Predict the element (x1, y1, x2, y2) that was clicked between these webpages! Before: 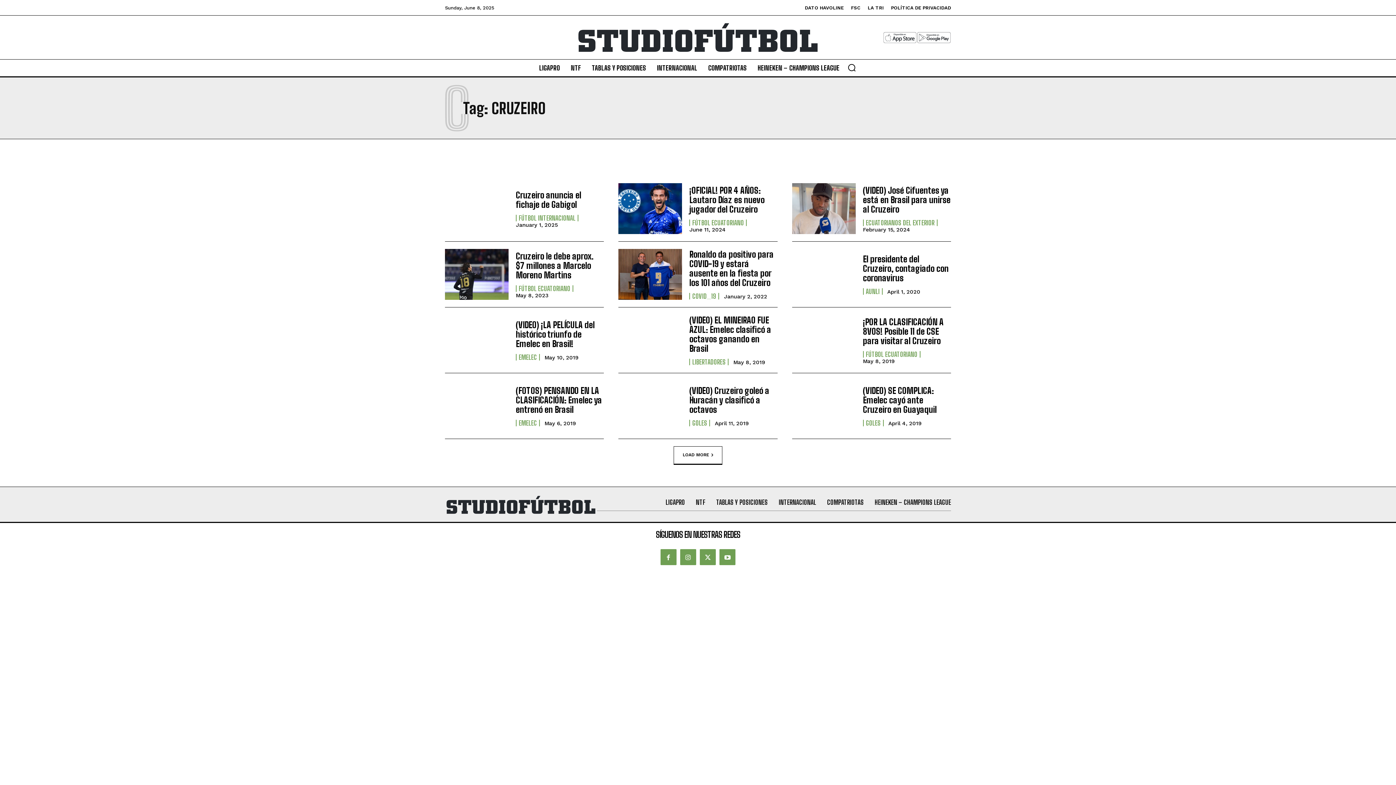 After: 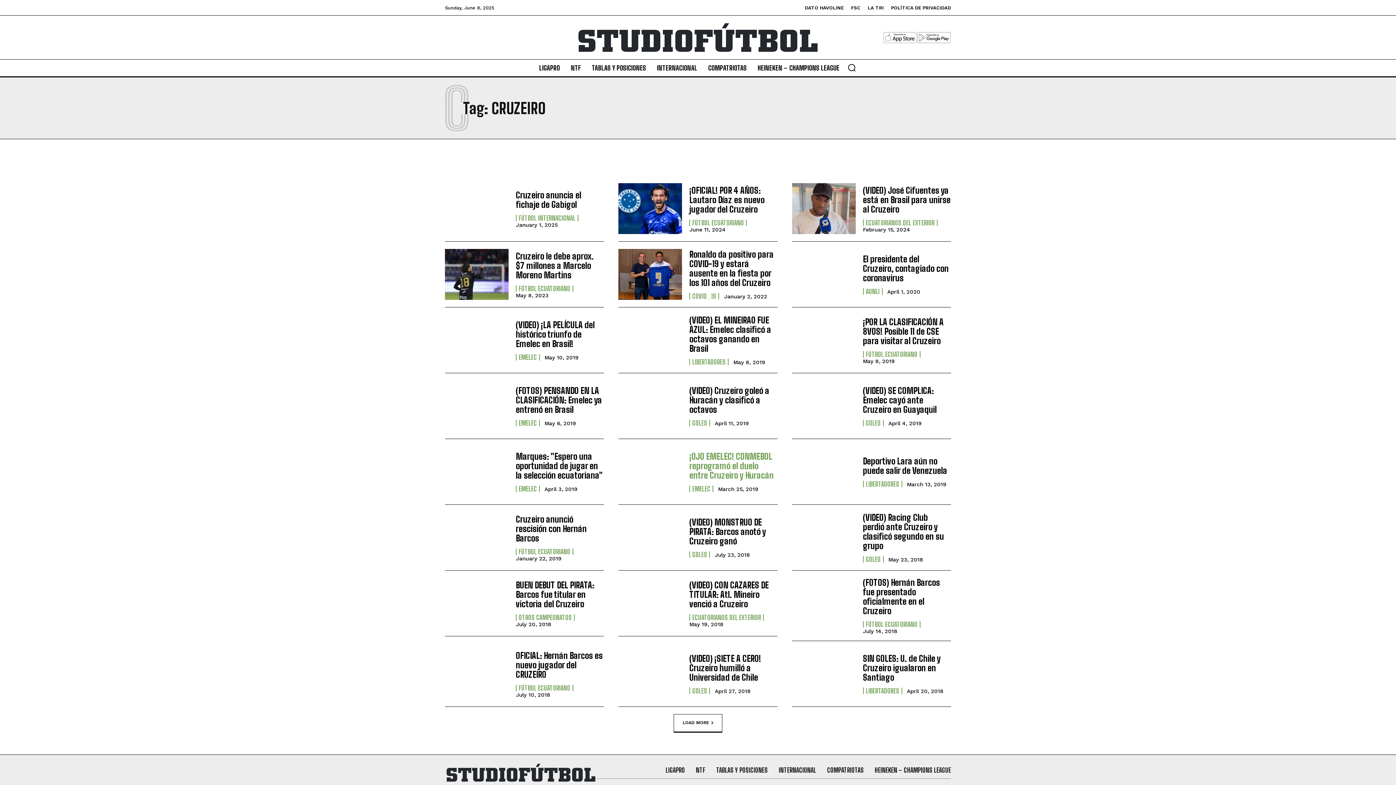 Action: label: Load more bbox: (673, 446, 722, 465)